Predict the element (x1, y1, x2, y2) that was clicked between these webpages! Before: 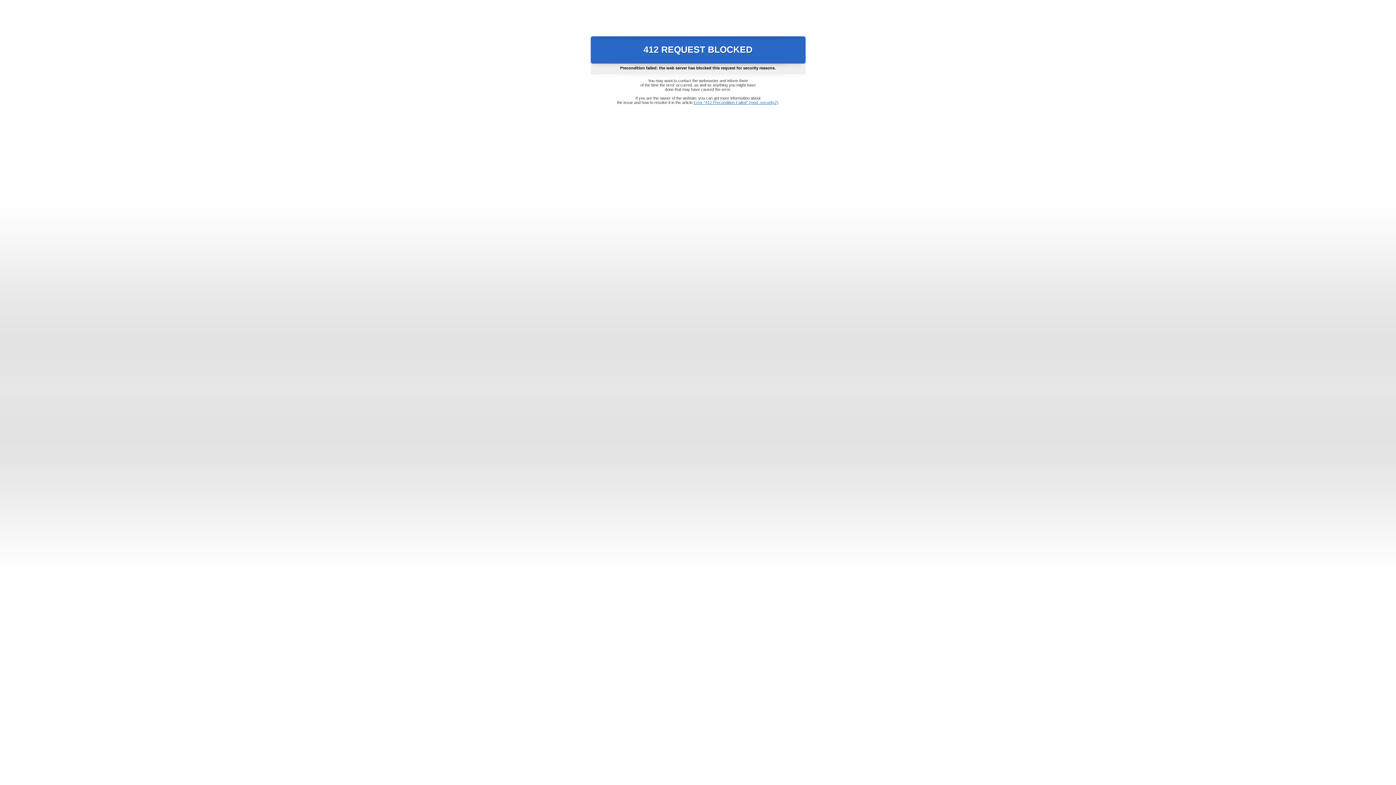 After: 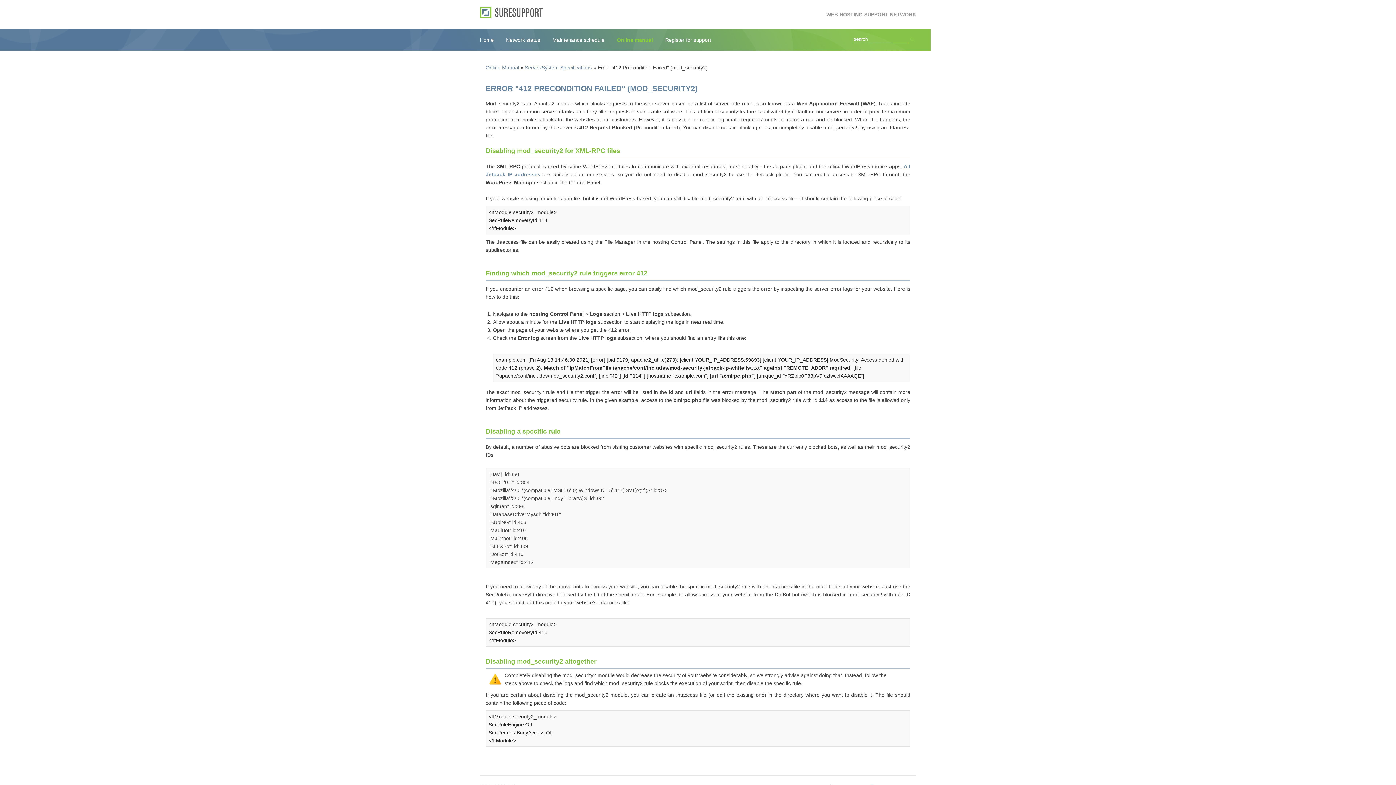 Action: bbox: (693, 100, 778, 104) label: Error "412 Precondition Failed" (mod_security2)